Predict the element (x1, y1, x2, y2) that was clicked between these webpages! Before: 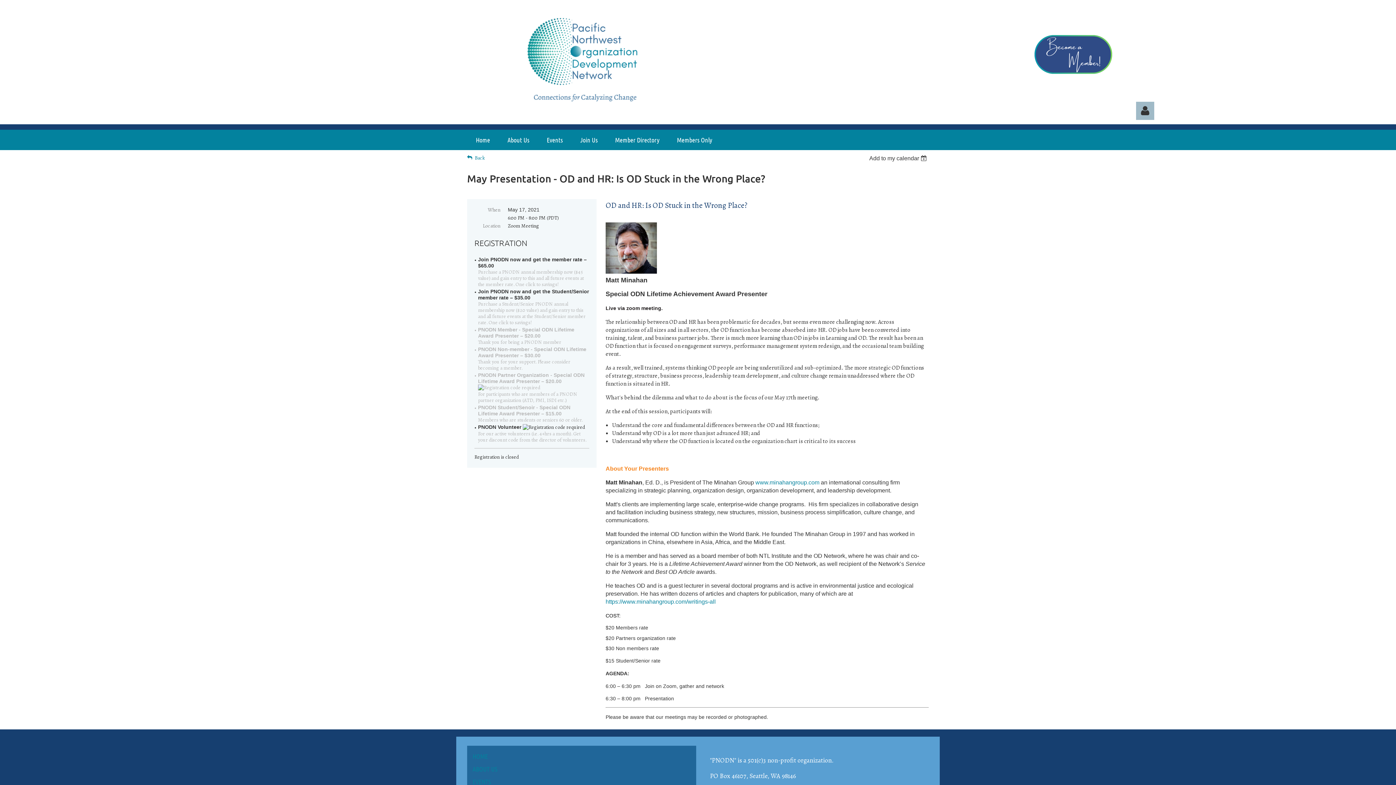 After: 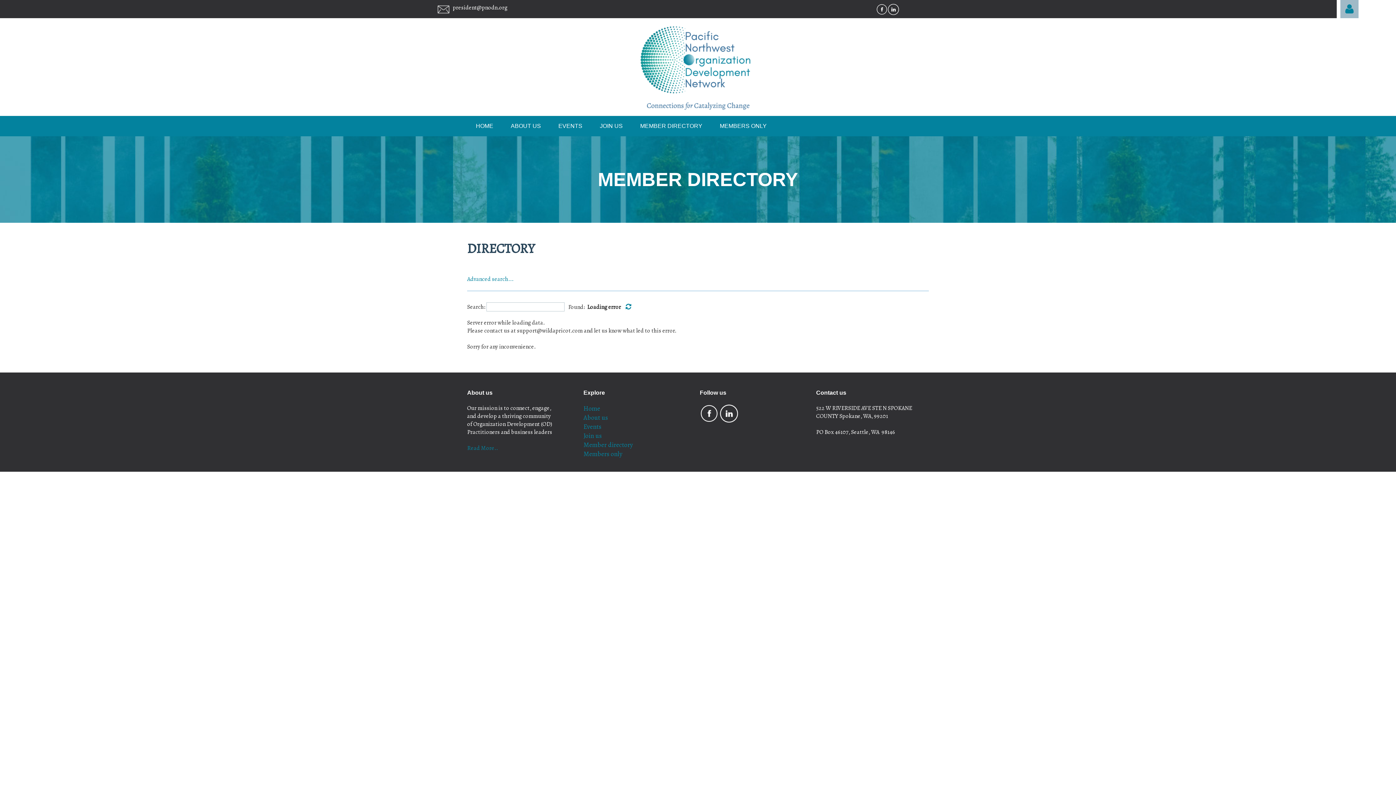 Action: bbox: (606, 129, 668, 150) label: Member Directory